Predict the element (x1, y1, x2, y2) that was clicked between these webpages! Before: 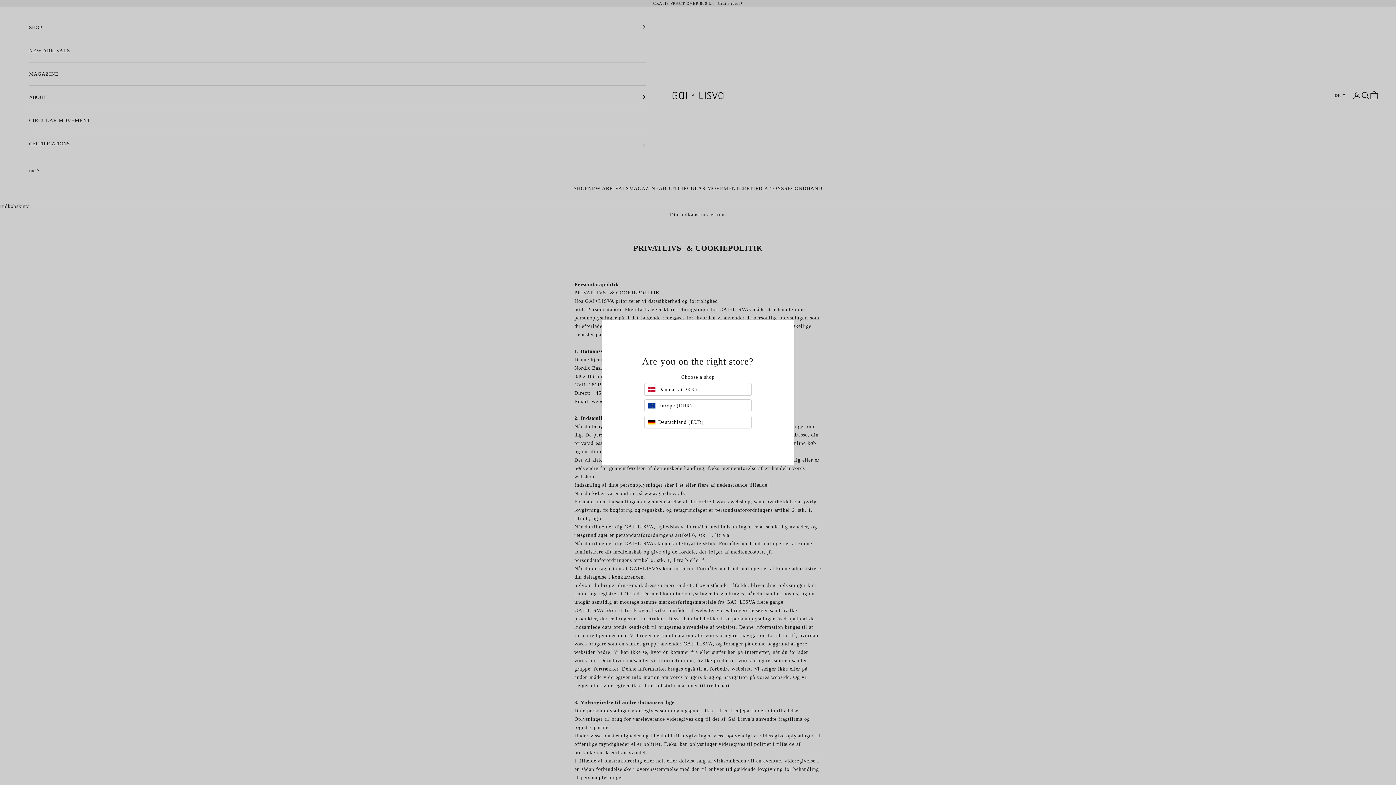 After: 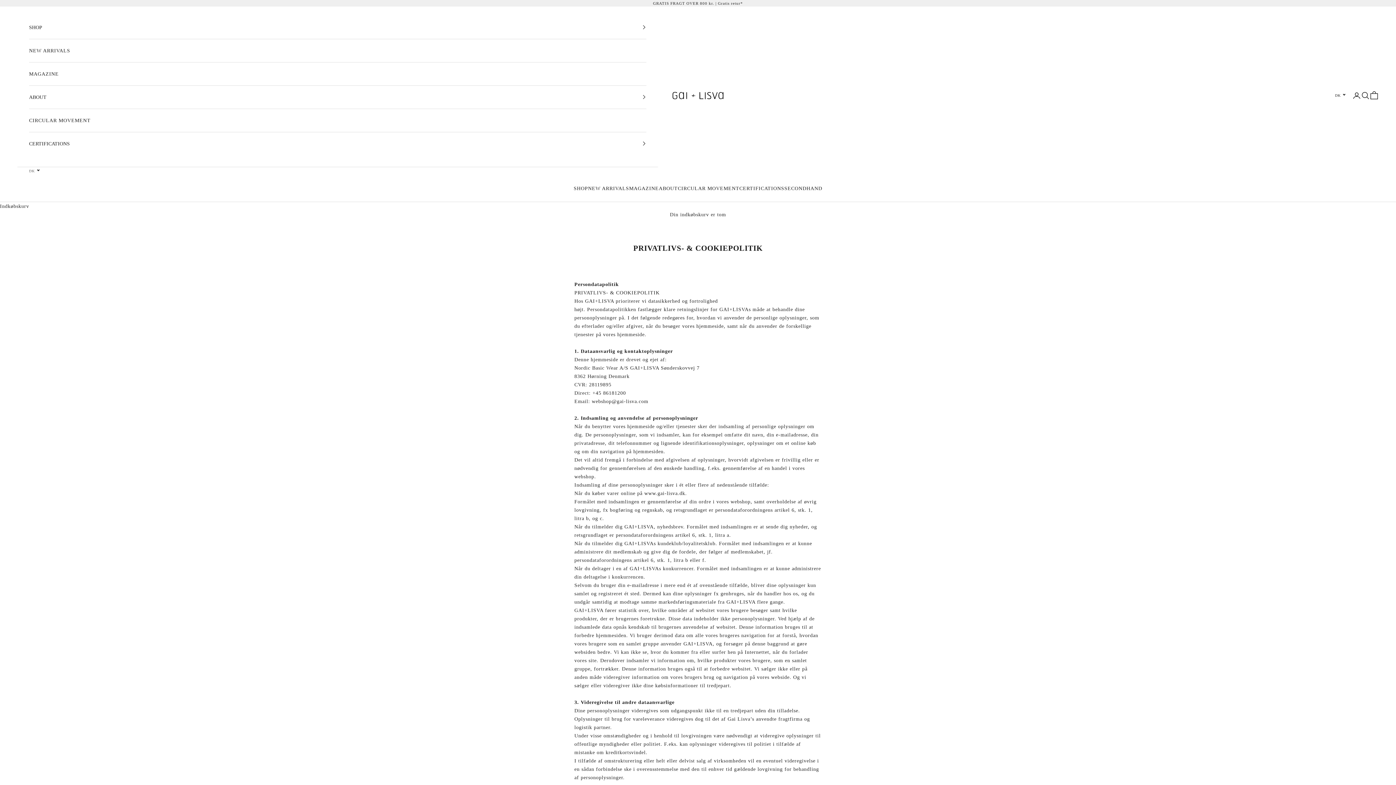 Action: label: Danmark (DKK) bbox: (644, 383, 752, 396)